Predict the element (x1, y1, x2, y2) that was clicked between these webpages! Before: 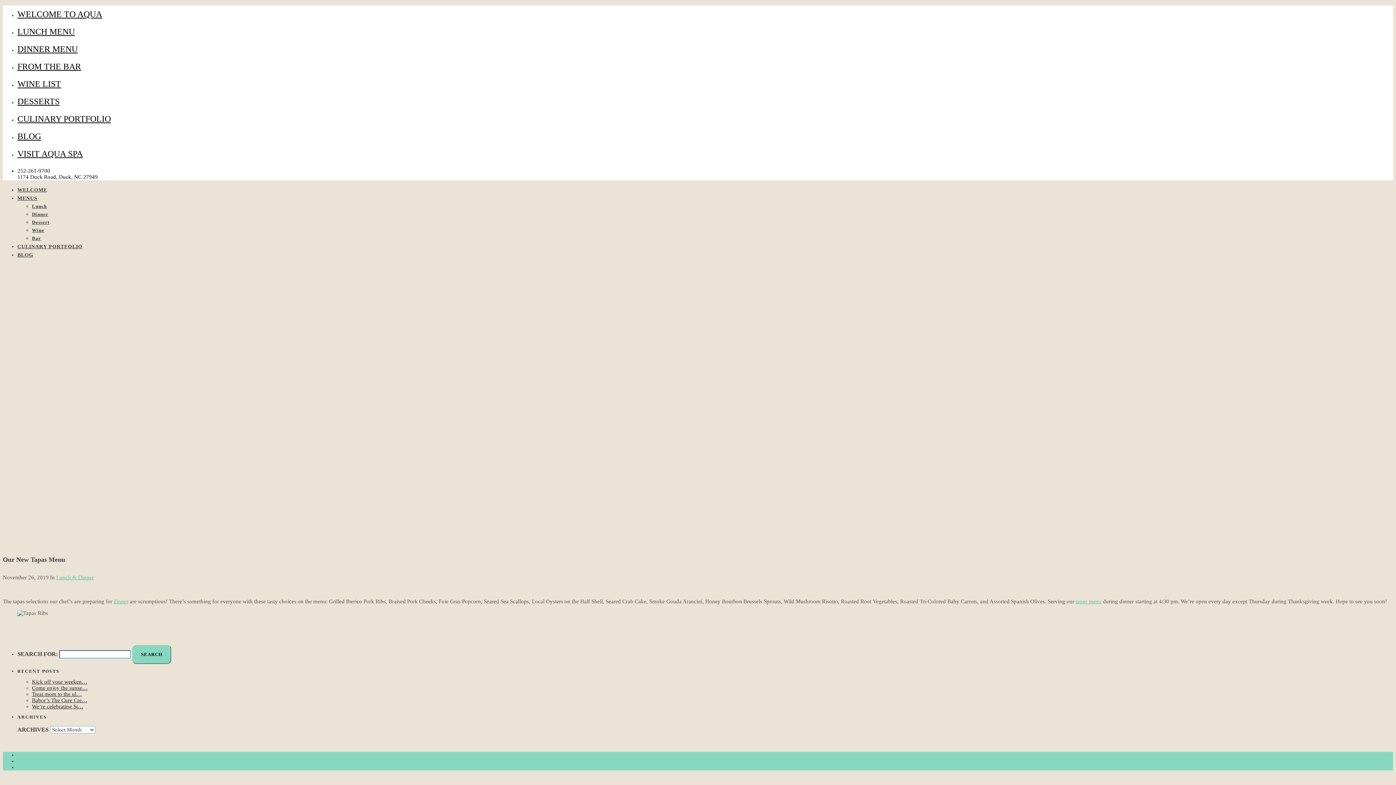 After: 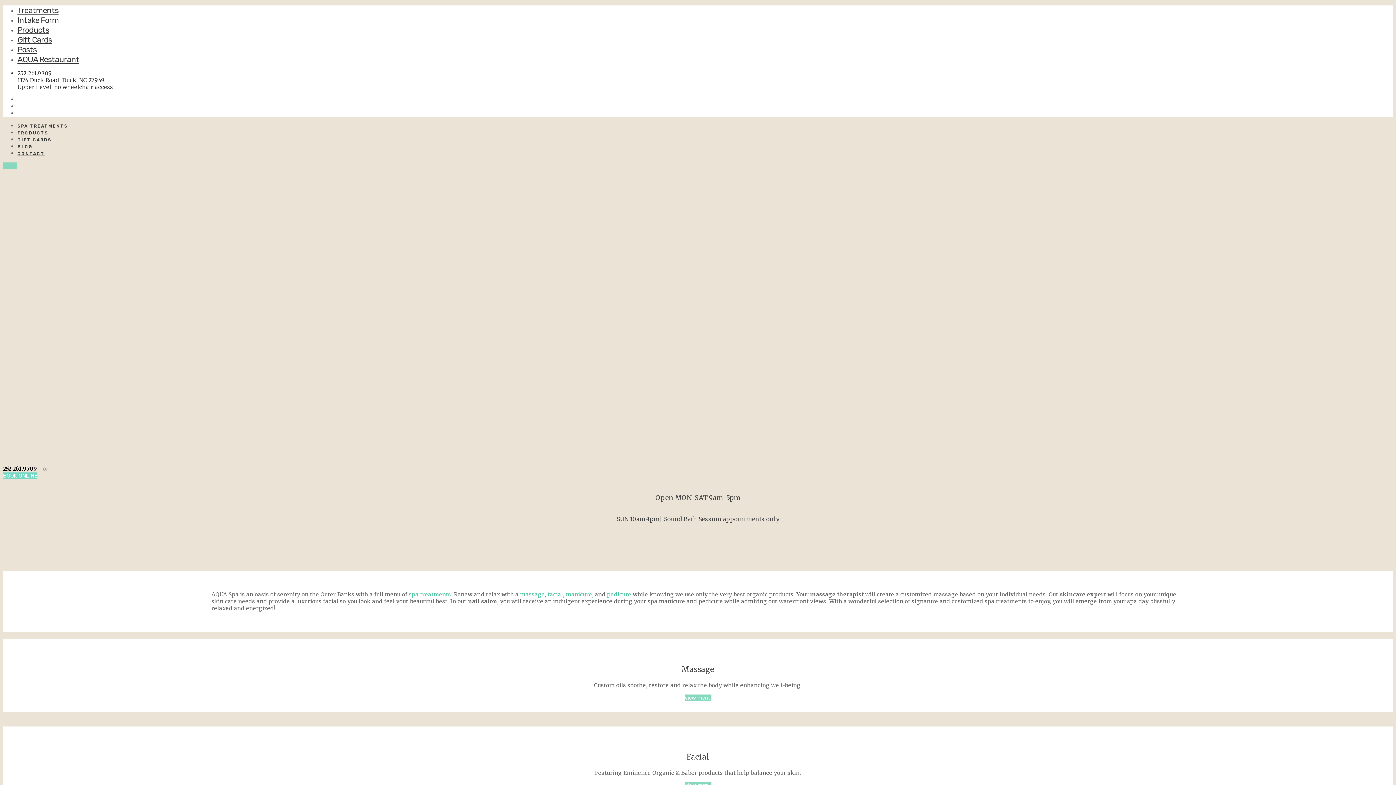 Action: label: VISIT AQUA SPA bbox: (17, 149, 82, 158)